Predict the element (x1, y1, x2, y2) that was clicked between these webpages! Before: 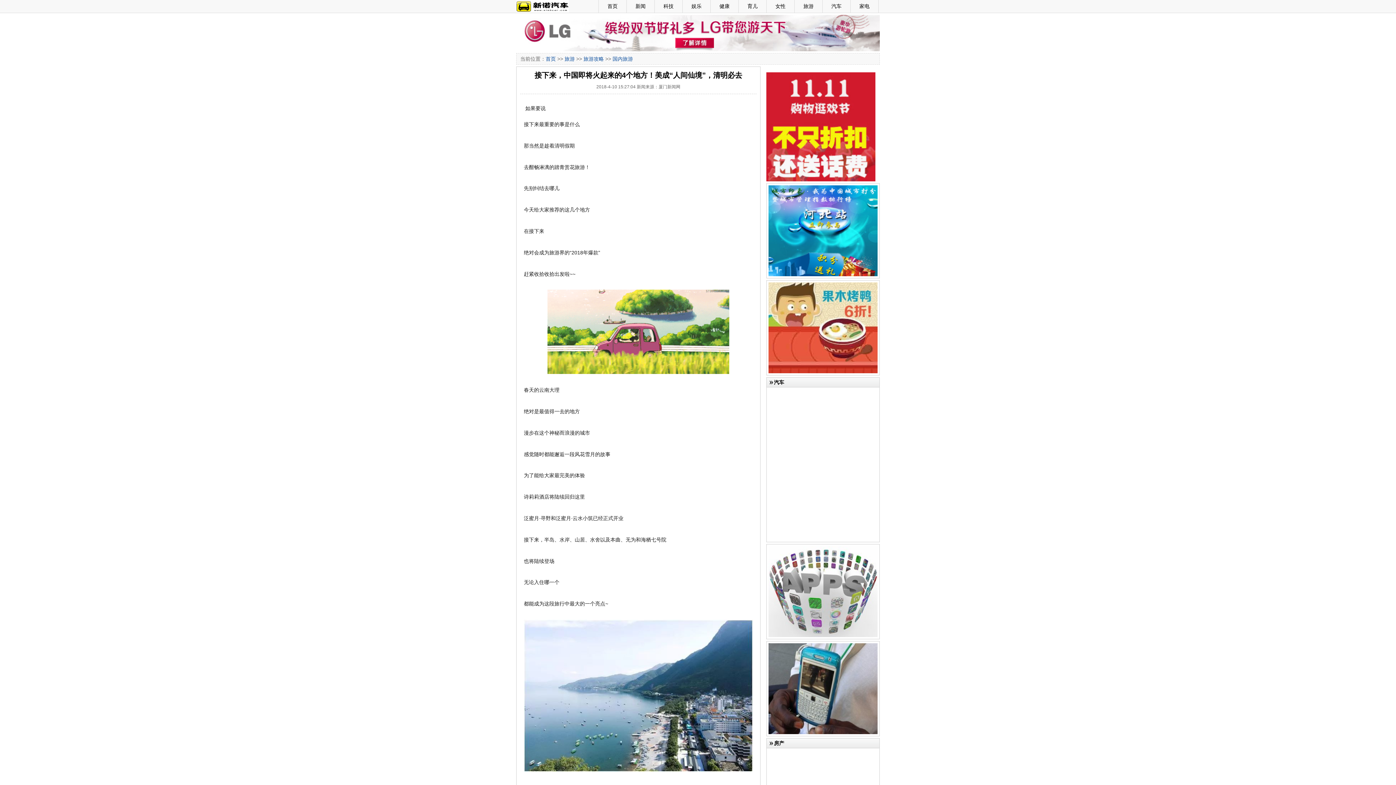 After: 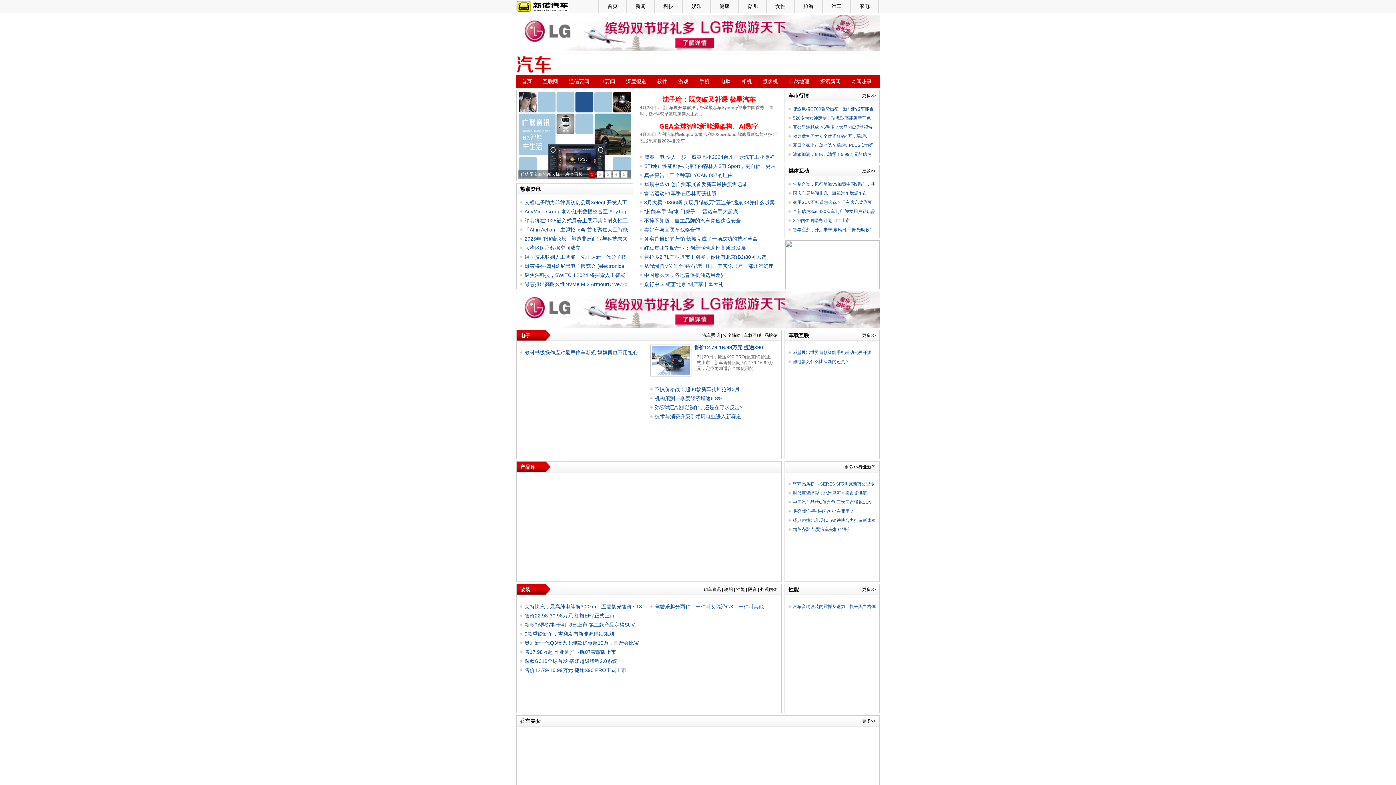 Action: bbox: (825, 0, 847, 12) label: 汽车